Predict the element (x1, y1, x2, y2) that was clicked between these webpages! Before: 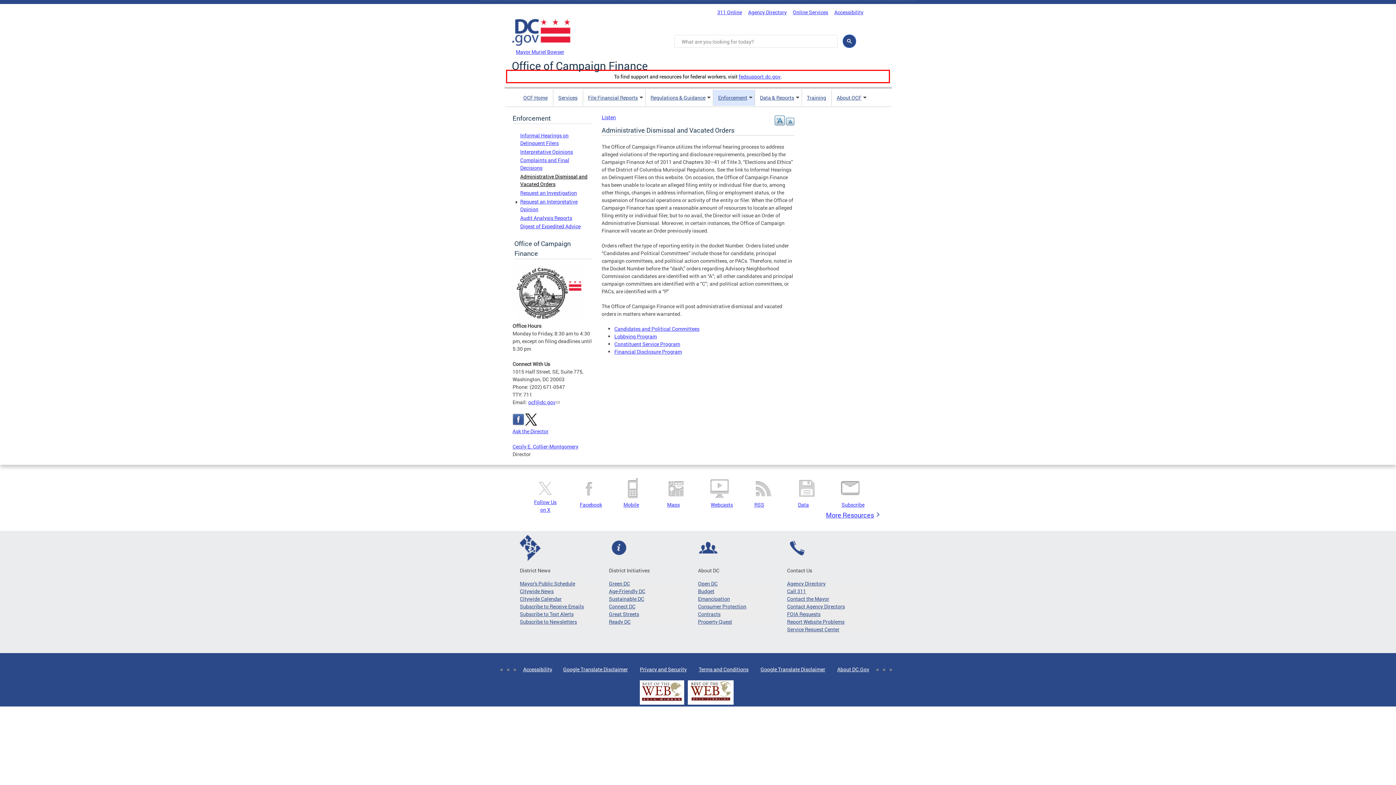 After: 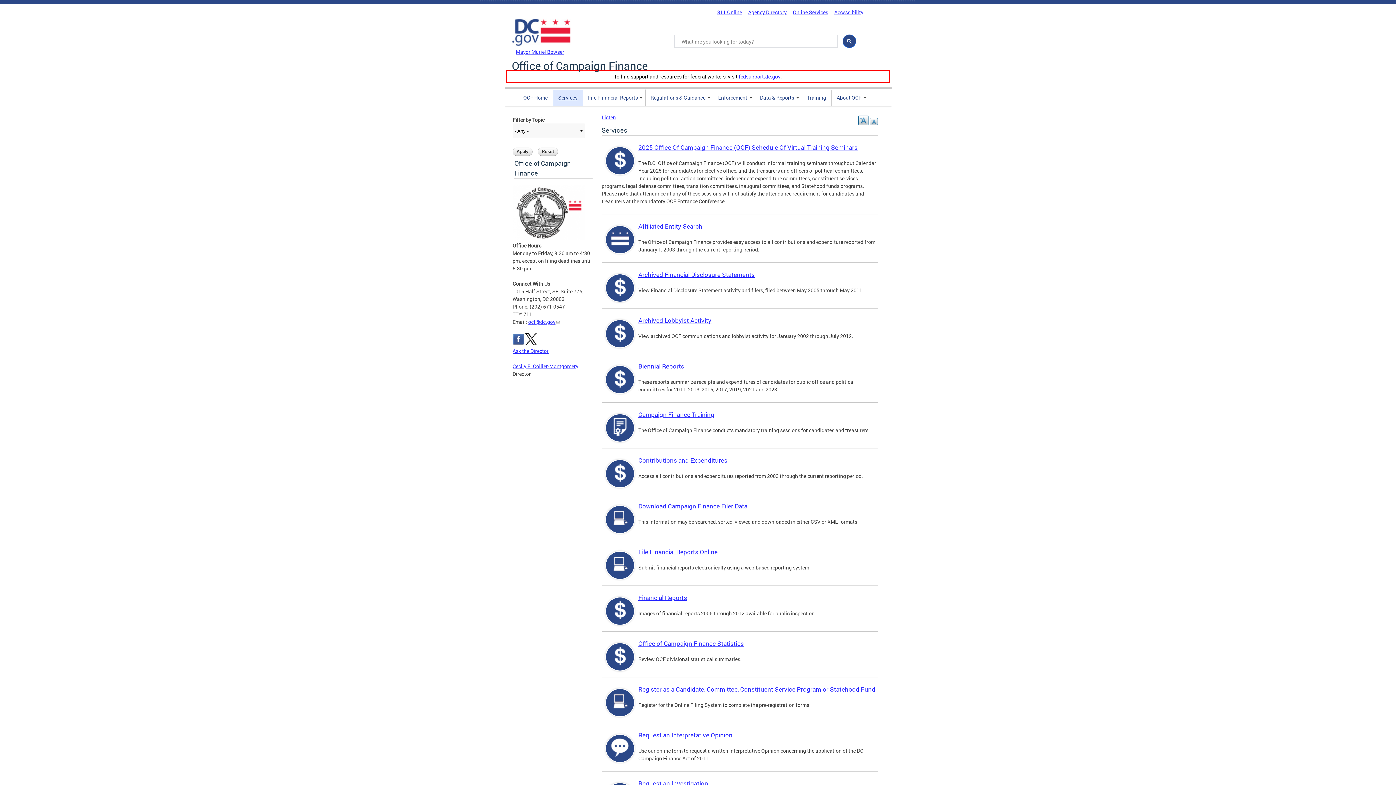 Action: label: Services bbox: (558, 90, 577, 105)